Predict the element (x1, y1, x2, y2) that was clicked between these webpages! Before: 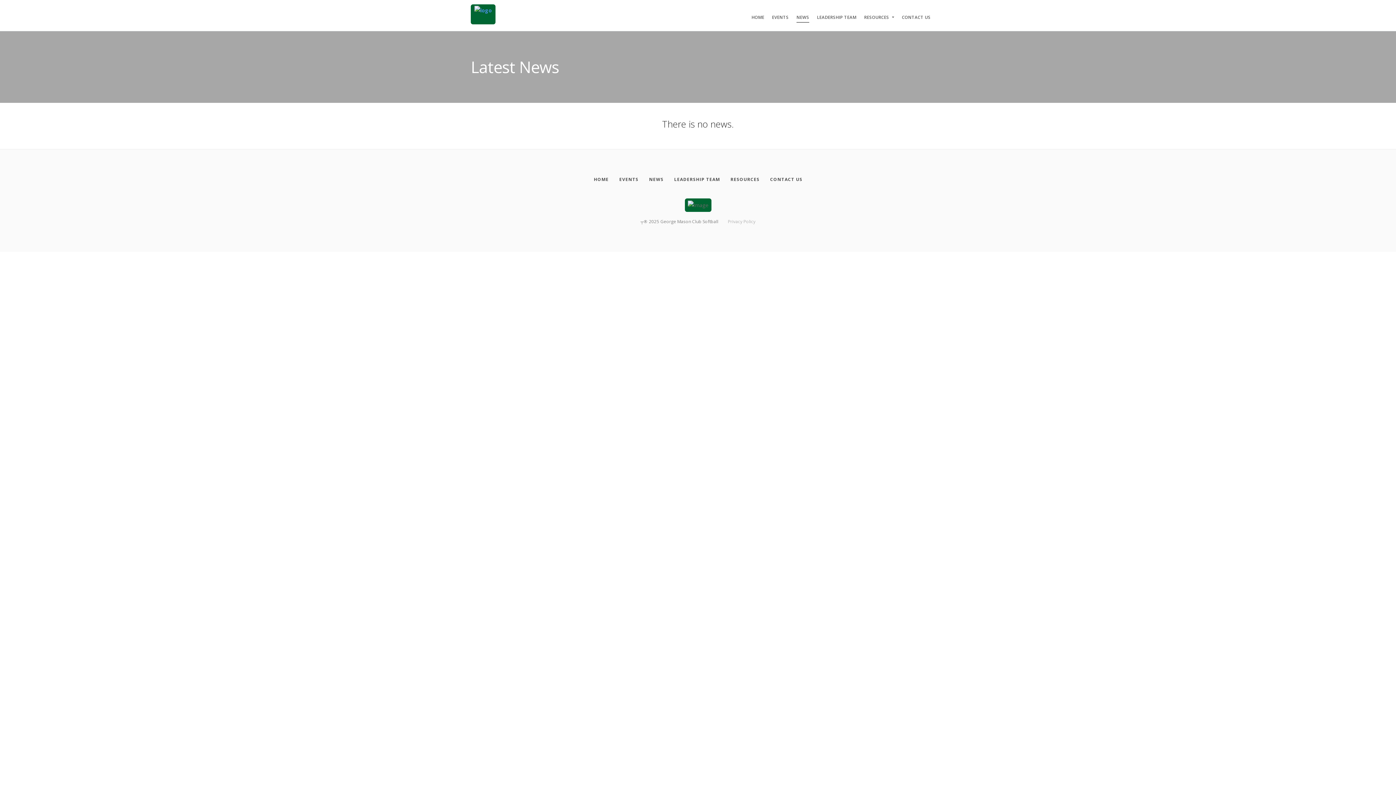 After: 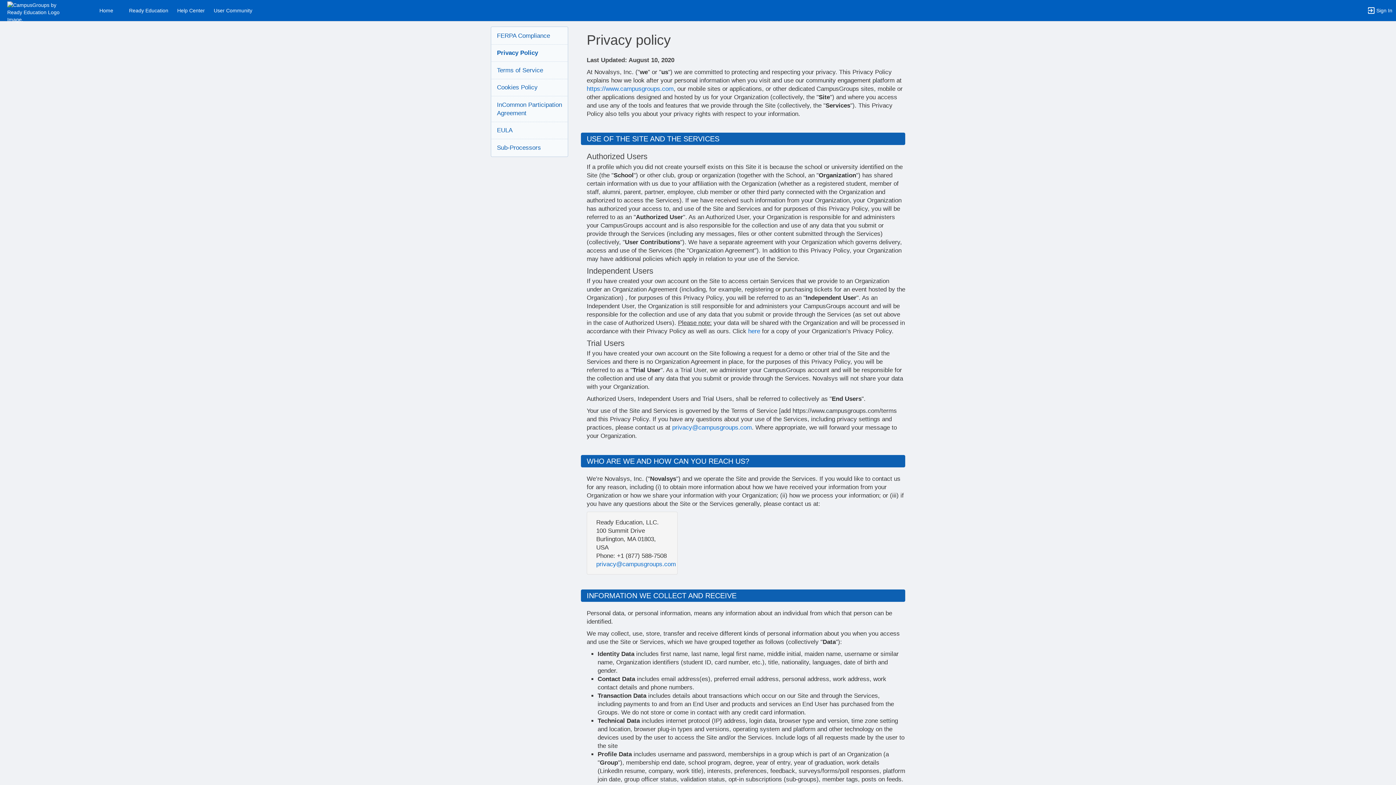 Action: bbox: (728, 218, 755, 224) label: Privacy Policy